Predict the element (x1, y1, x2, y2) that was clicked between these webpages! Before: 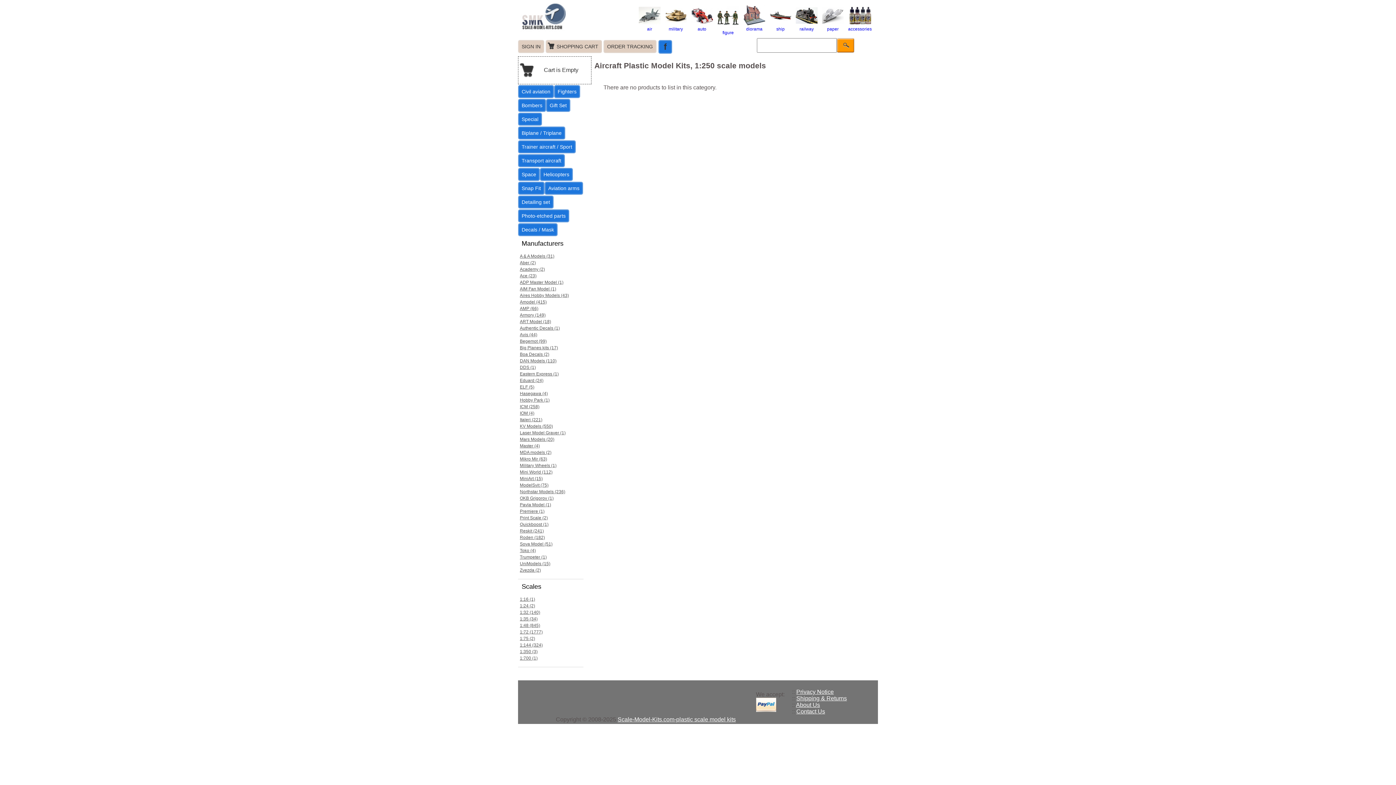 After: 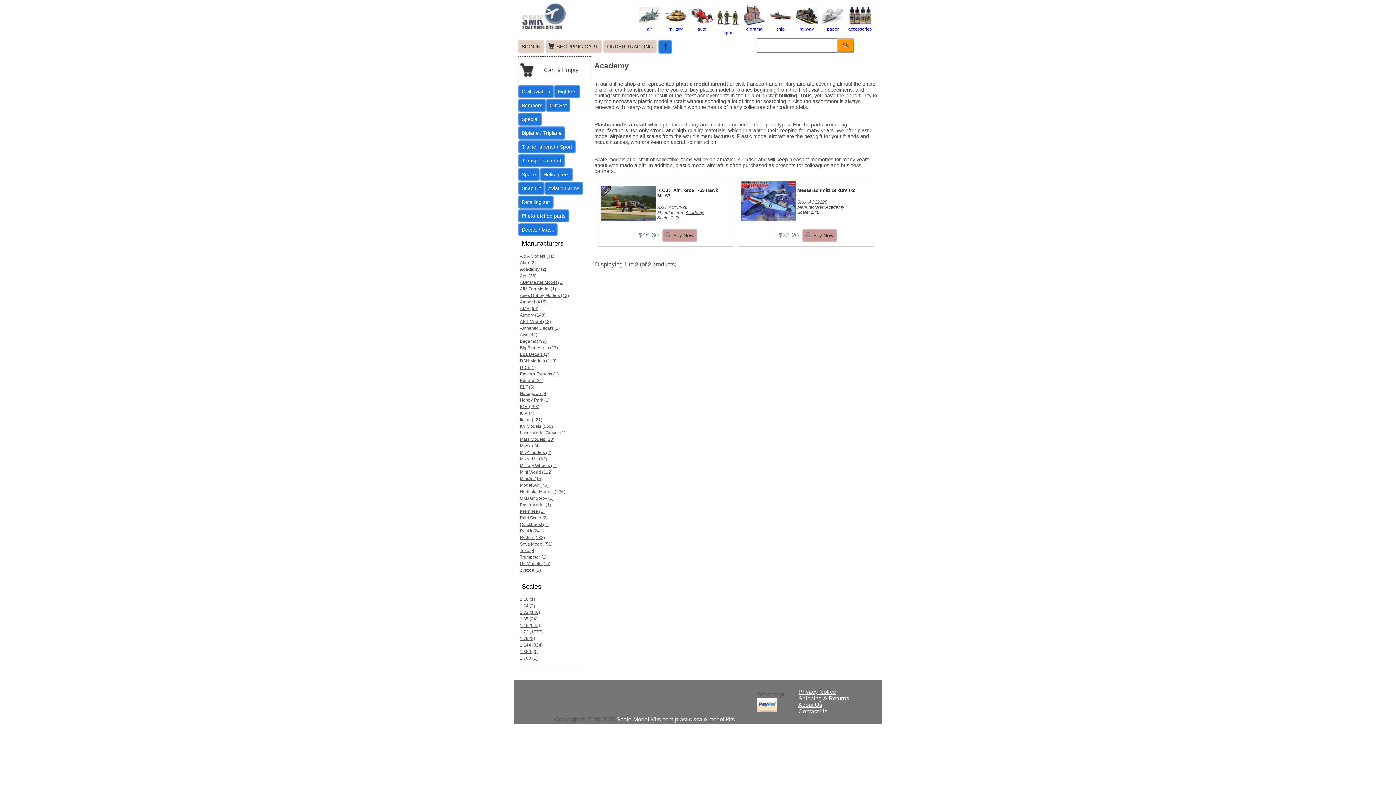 Action: bbox: (520, 266, 545, 272) label: Academy (2)